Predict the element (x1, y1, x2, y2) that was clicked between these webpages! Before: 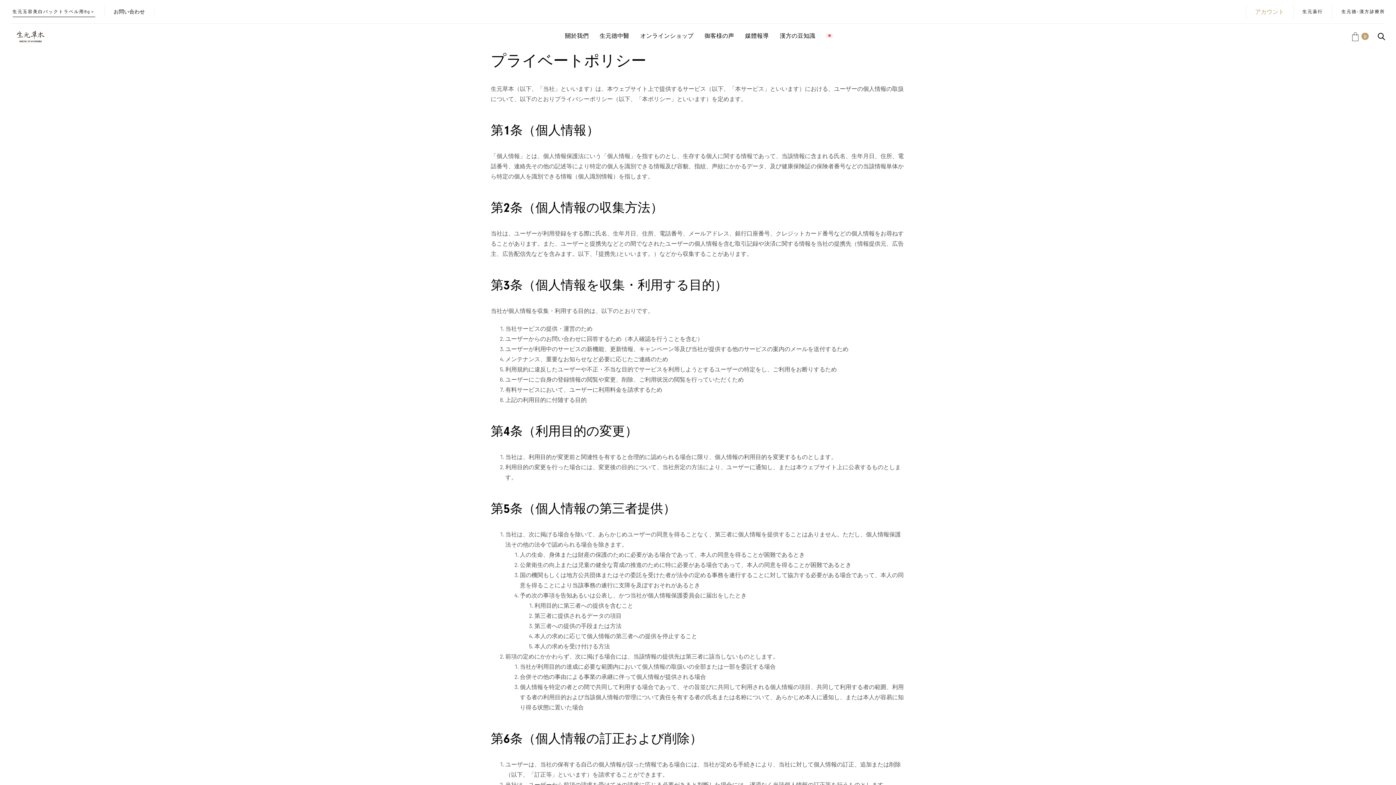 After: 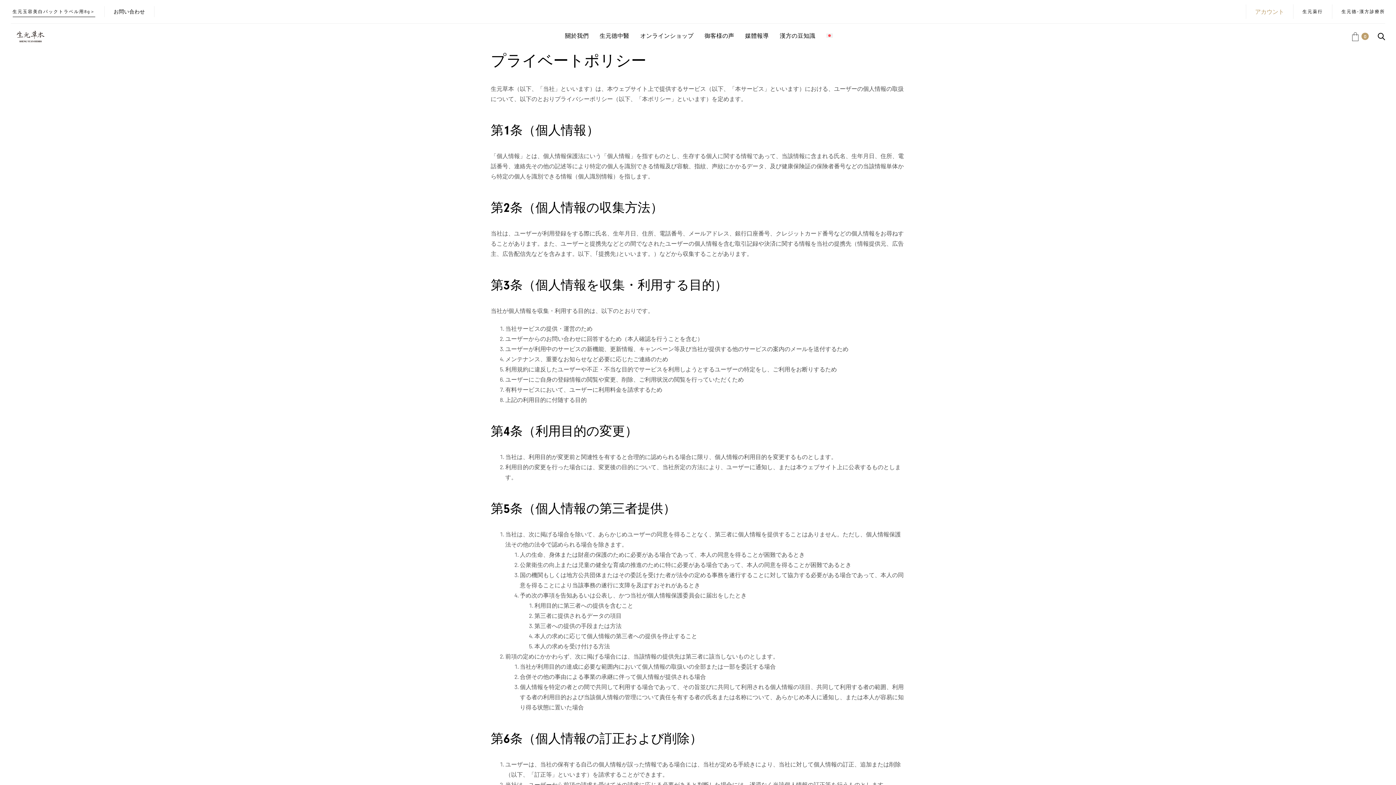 Action: bbox: (821, 28, 838, 42)